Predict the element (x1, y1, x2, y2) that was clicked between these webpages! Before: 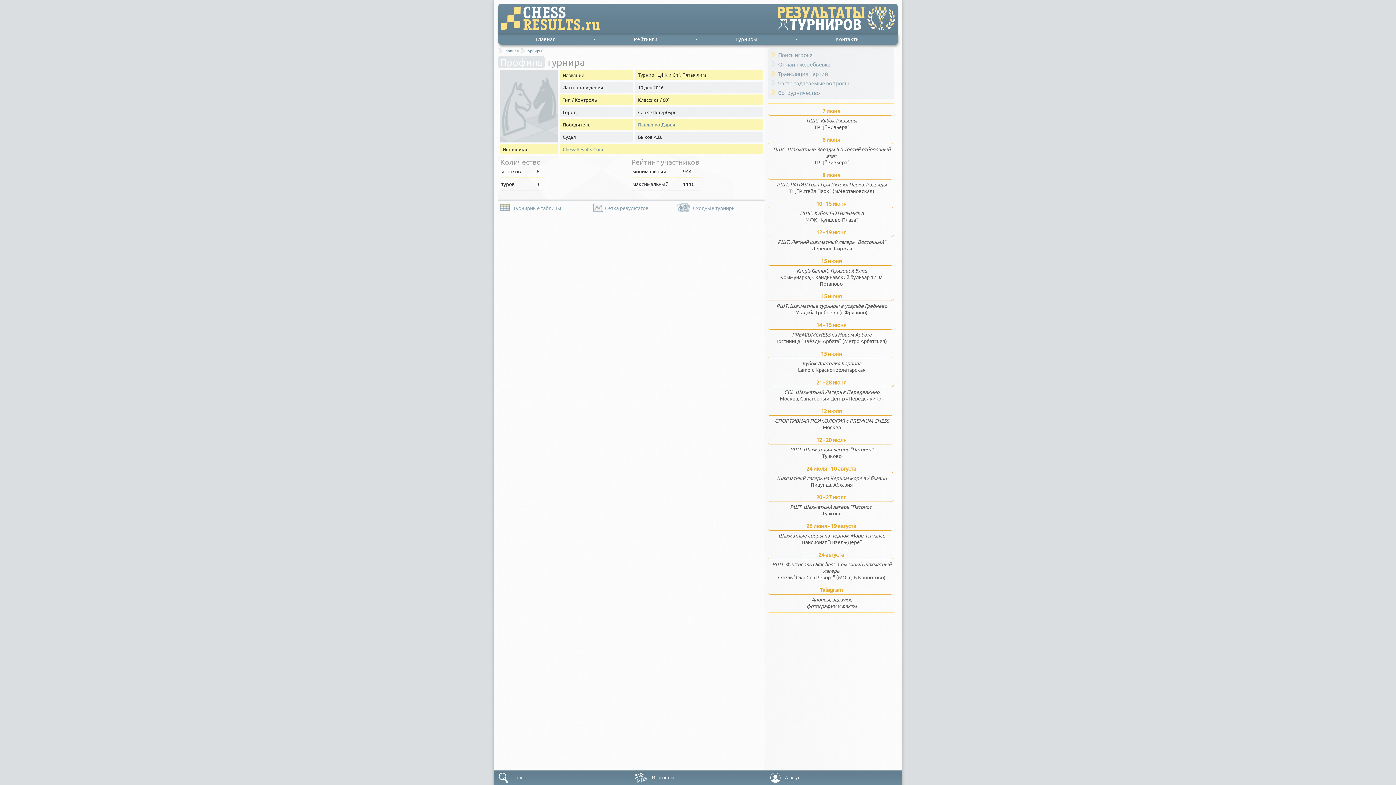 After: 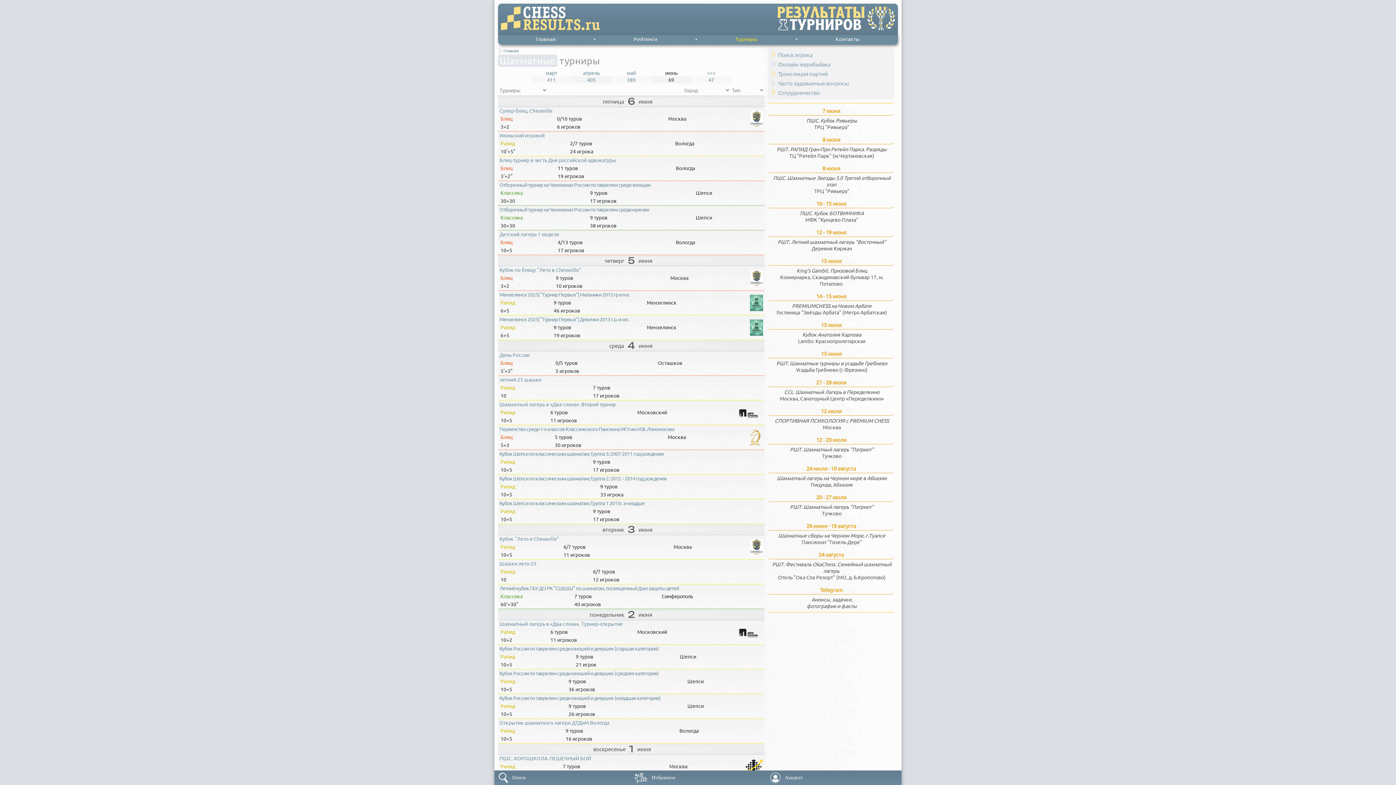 Action: label: Турниры bbox: (735, 35, 757, 42)